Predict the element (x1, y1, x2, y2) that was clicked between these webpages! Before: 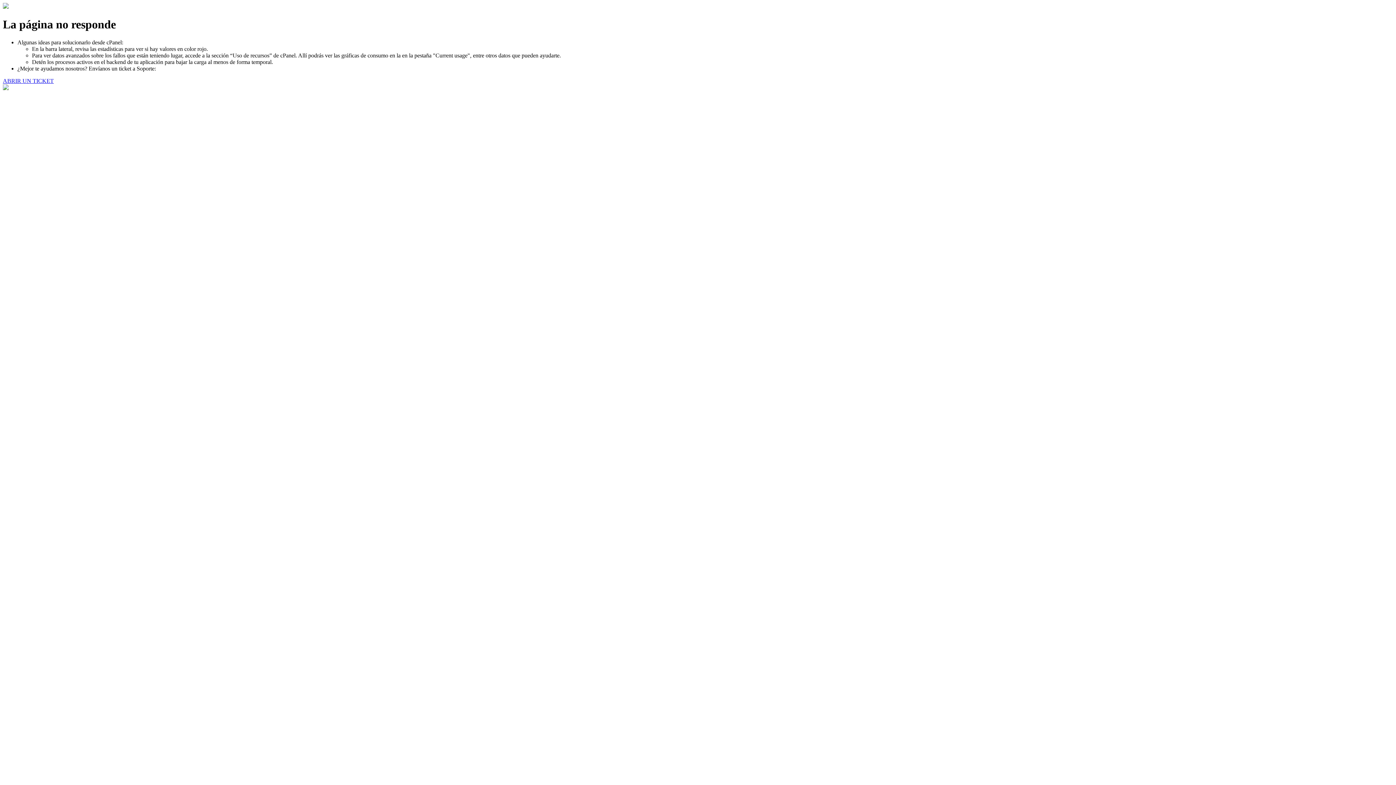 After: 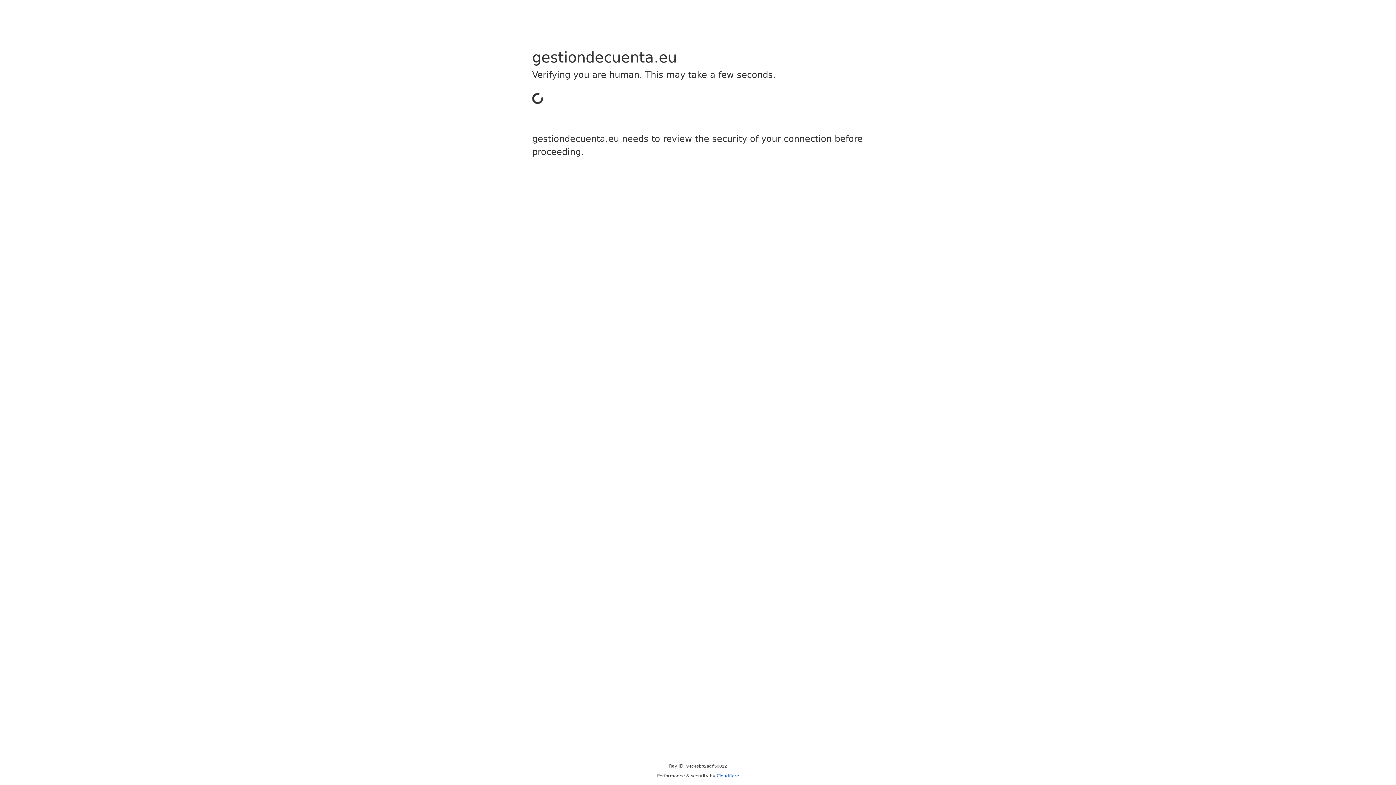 Action: bbox: (2, 77, 53, 83) label: ABRIR UN TICKET